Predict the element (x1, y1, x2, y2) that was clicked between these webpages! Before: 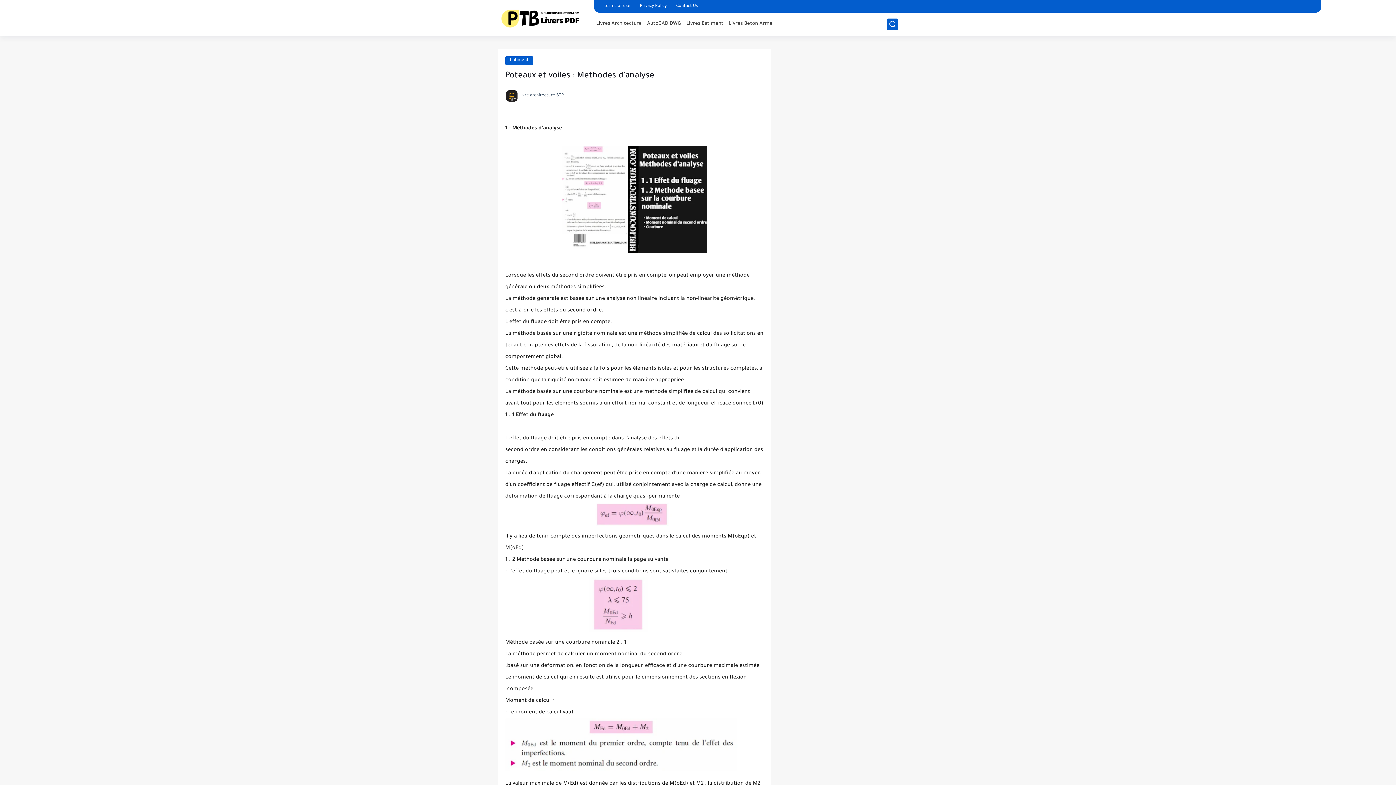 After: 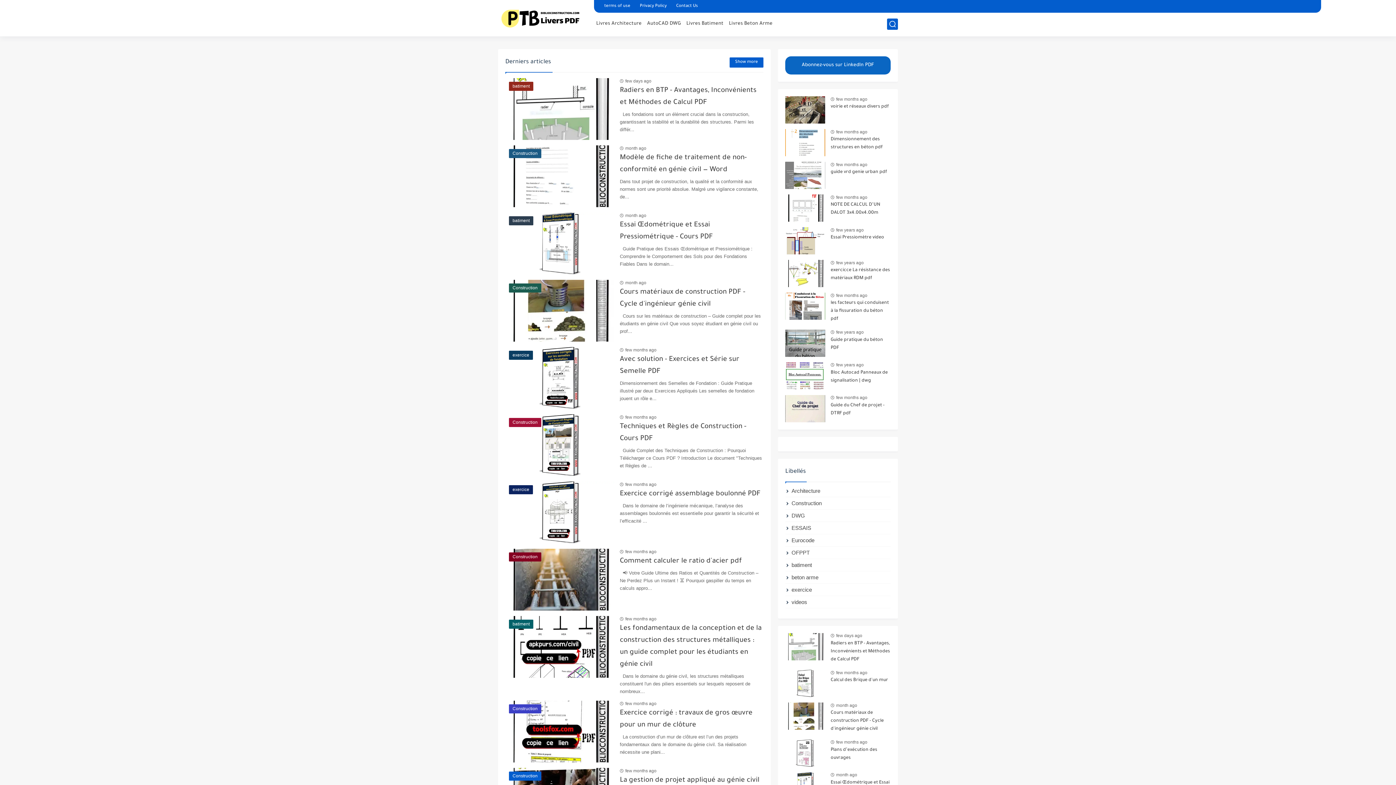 Action: bbox: (498, 4, 589, 30)